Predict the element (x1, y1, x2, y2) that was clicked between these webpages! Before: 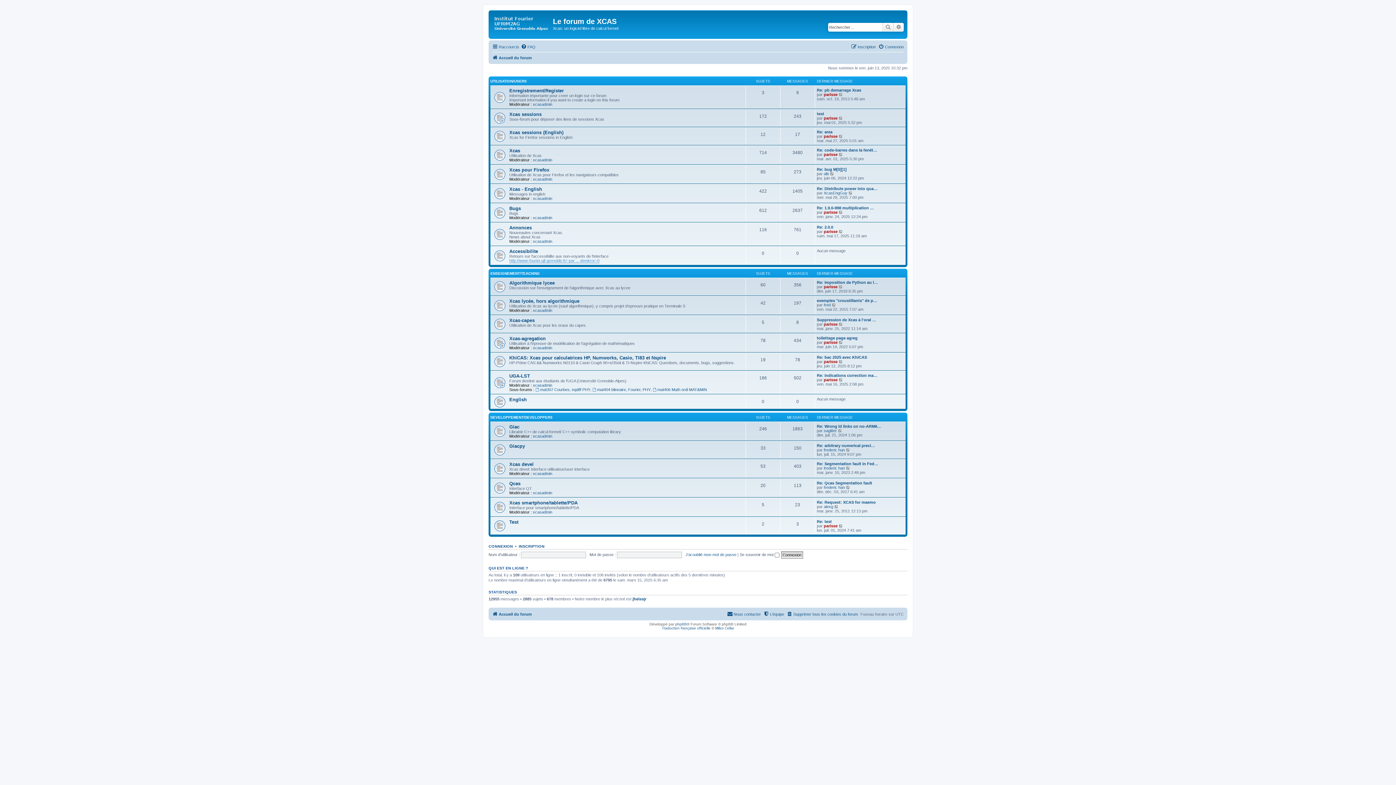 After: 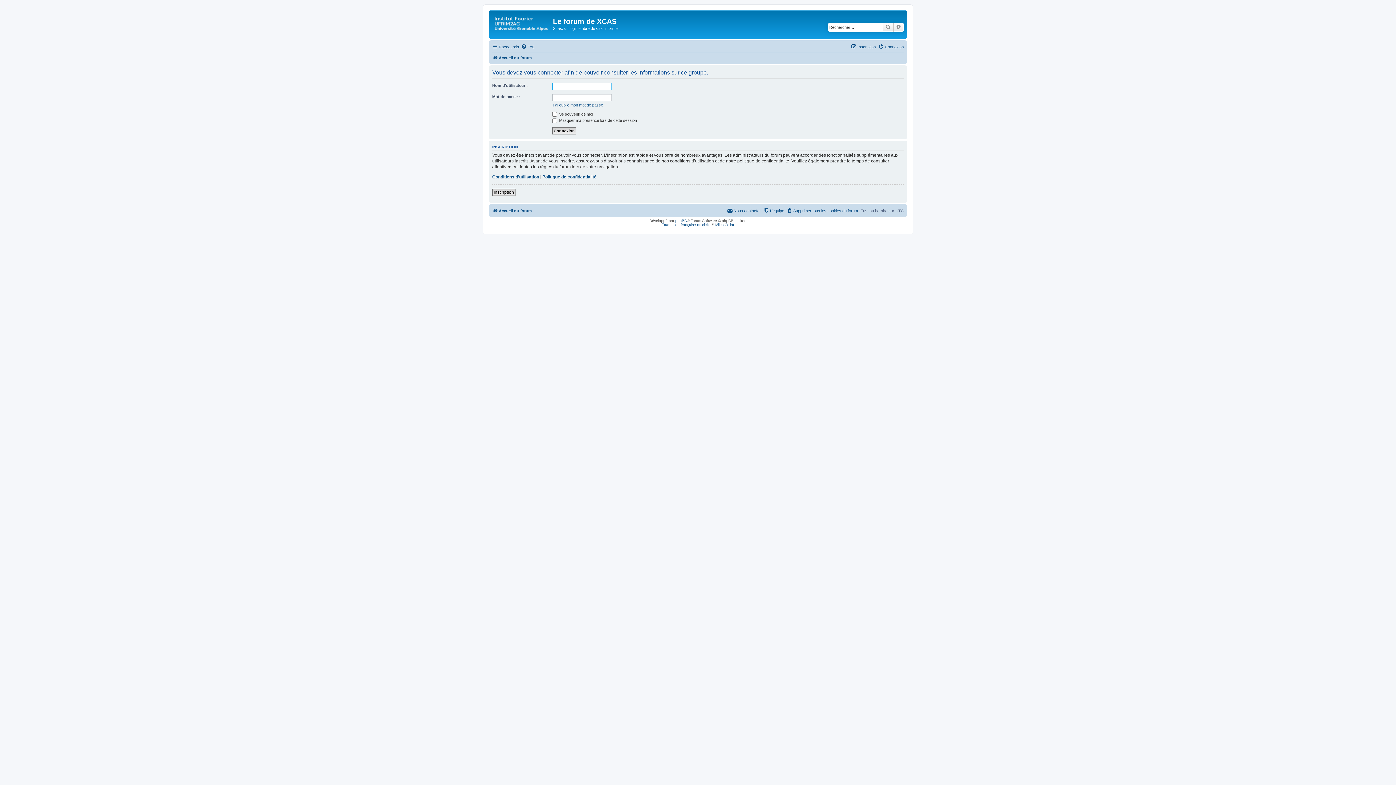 Action: bbox: (533, 383, 552, 387) label: xcasadmin